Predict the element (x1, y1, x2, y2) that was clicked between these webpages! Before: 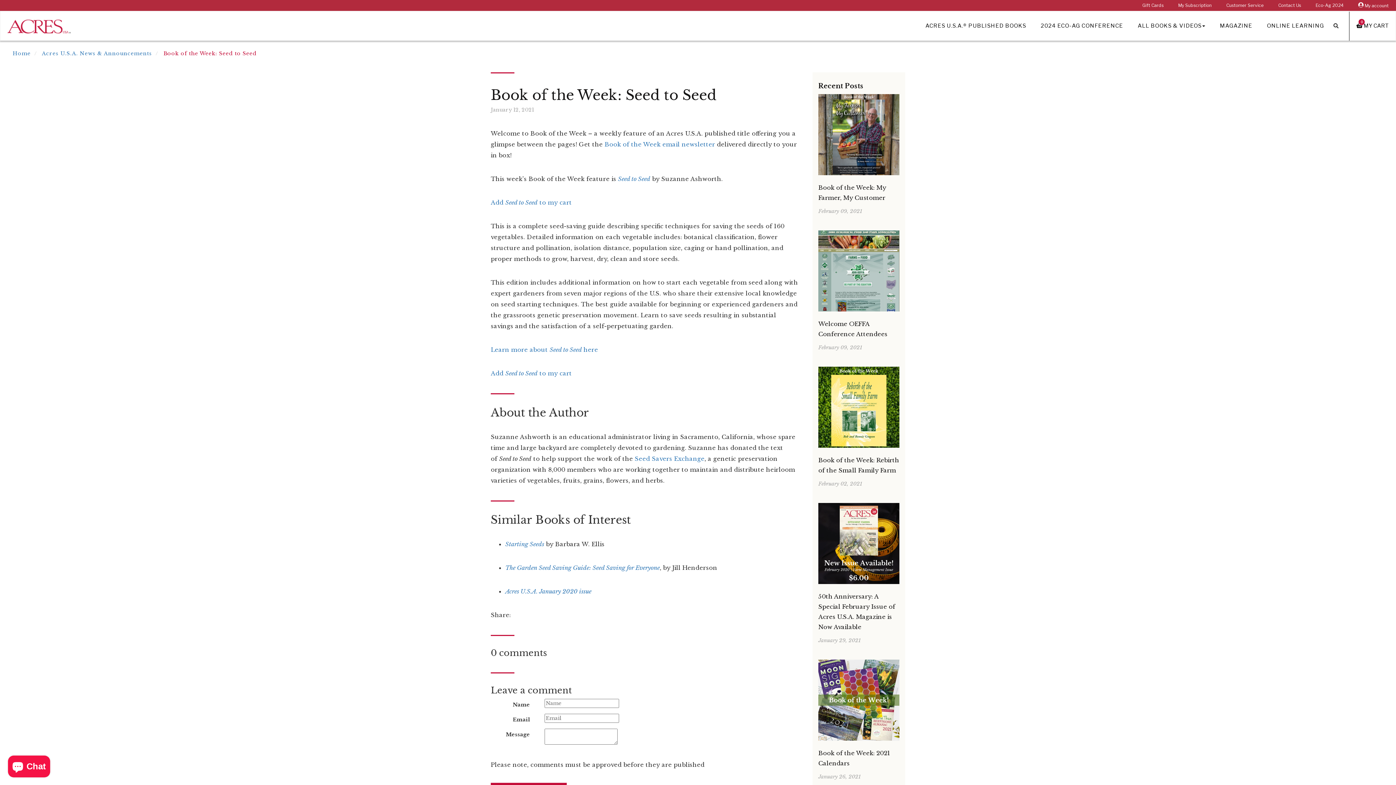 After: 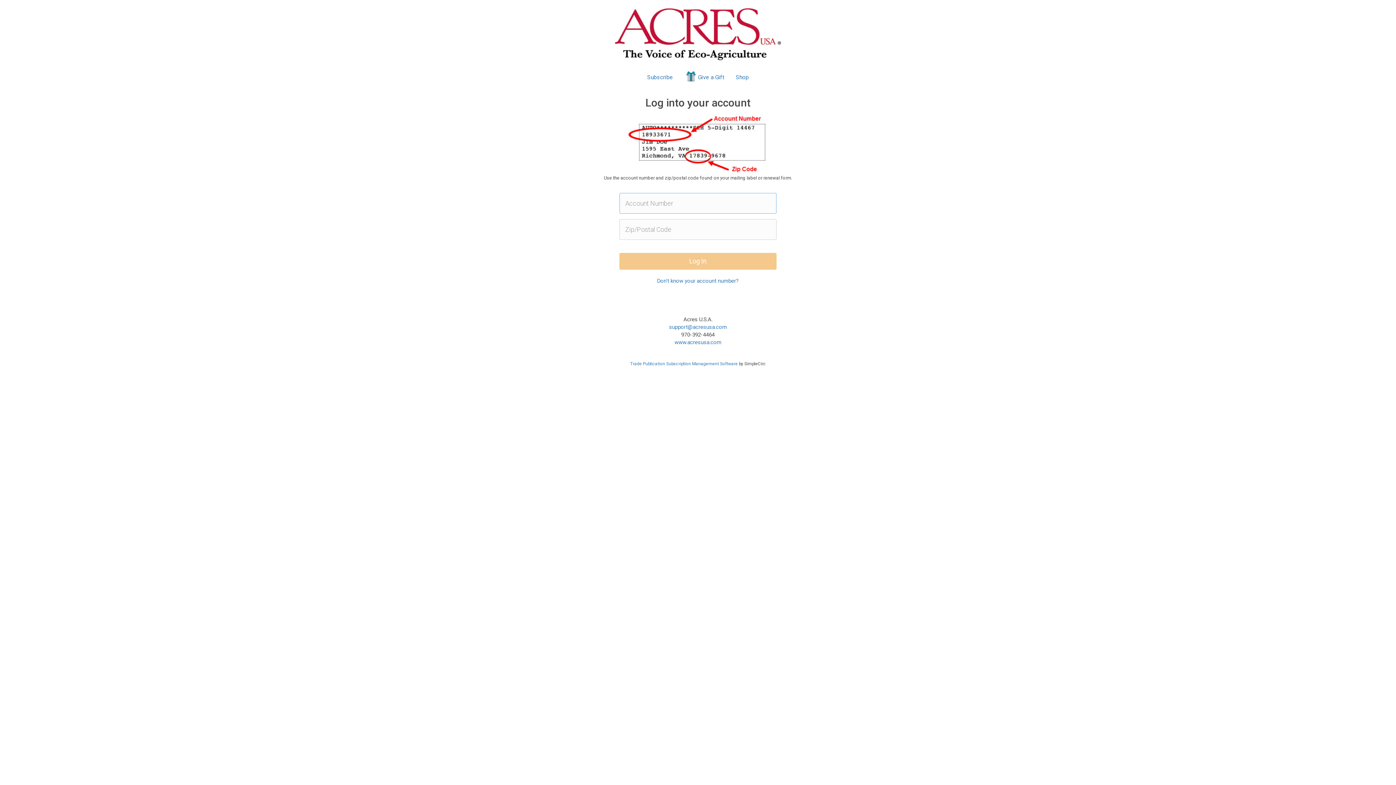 Action: bbox: (1178, 2, 1212, 8) label: My Subscription